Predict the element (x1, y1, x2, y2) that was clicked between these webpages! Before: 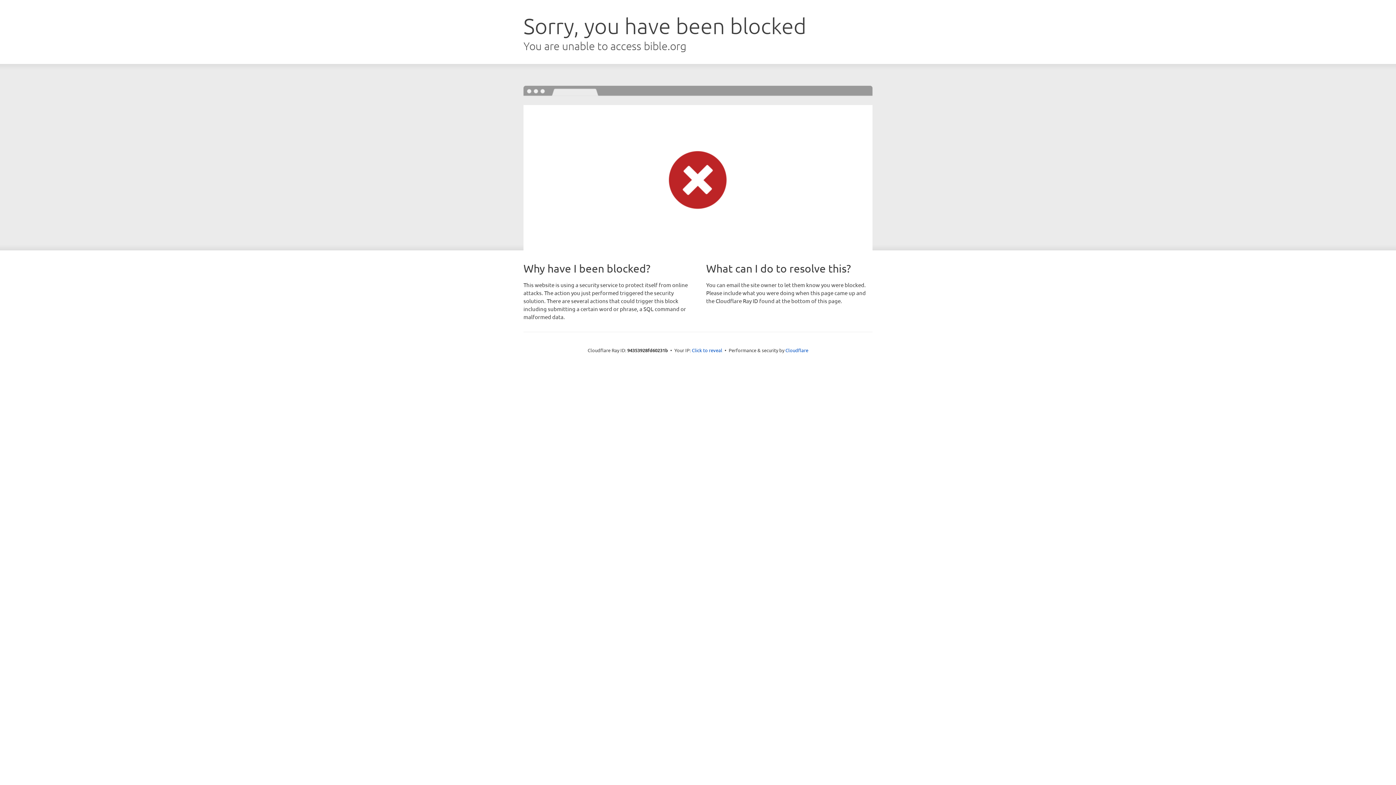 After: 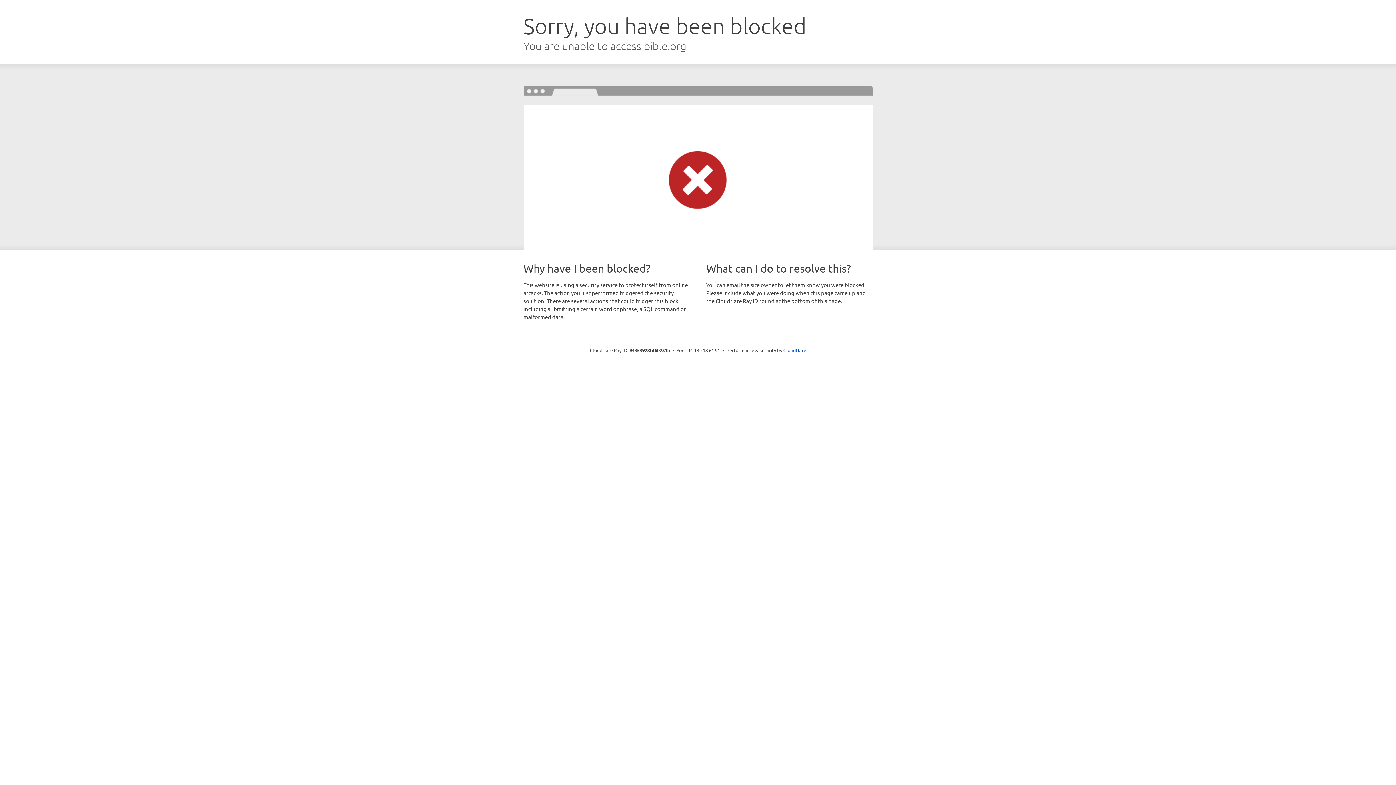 Action: bbox: (692, 346, 722, 353) label: Click to reveal